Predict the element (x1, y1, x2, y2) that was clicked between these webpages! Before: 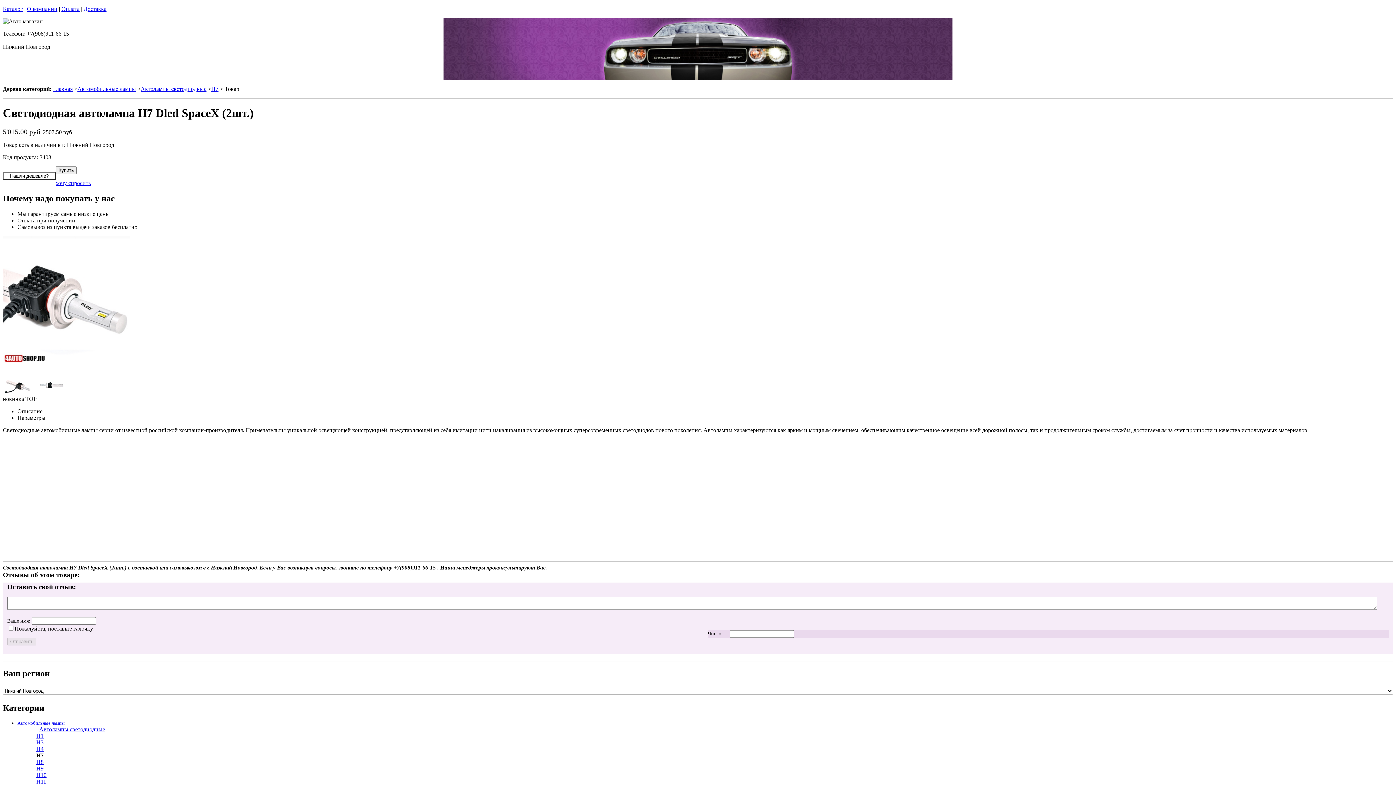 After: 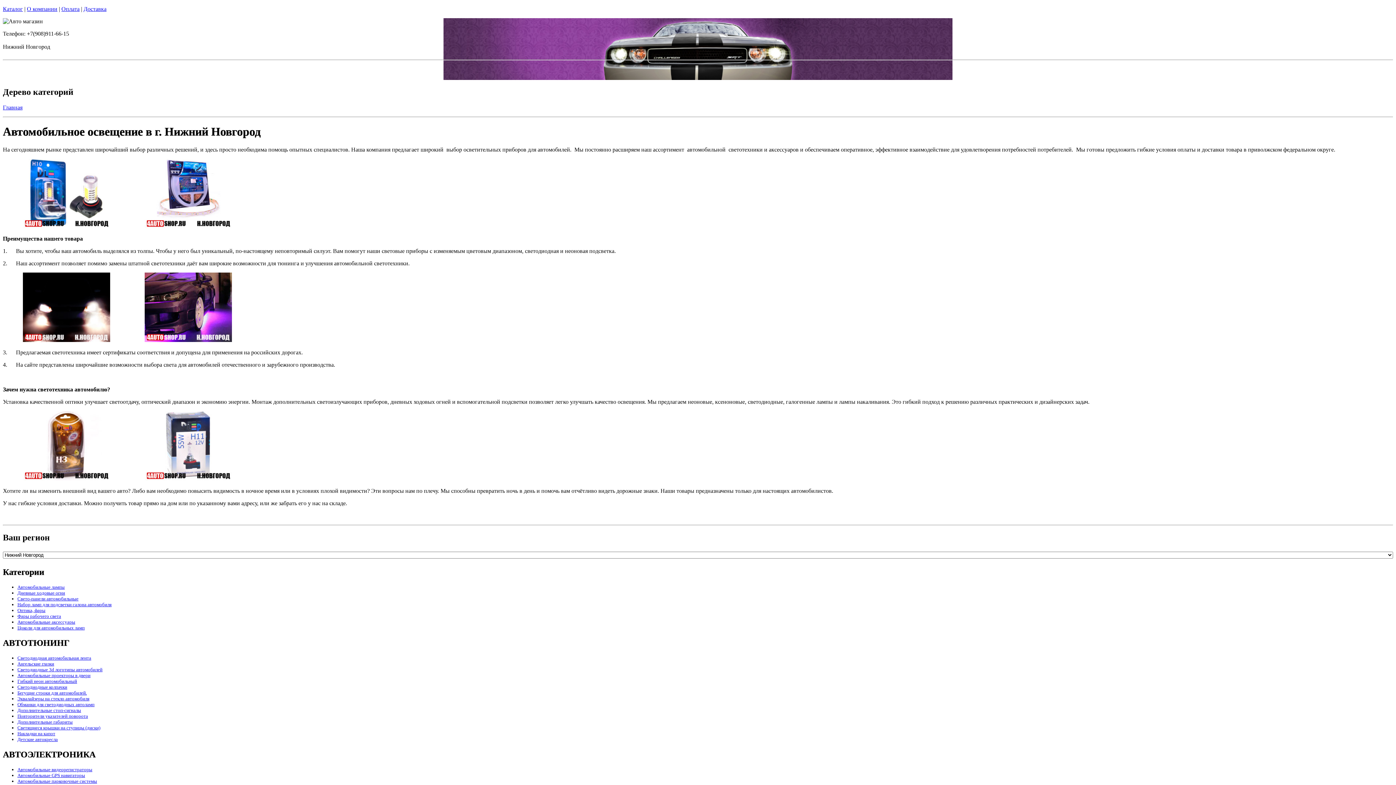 Action: label: Главная bbox: (53, 85, 72, 92)